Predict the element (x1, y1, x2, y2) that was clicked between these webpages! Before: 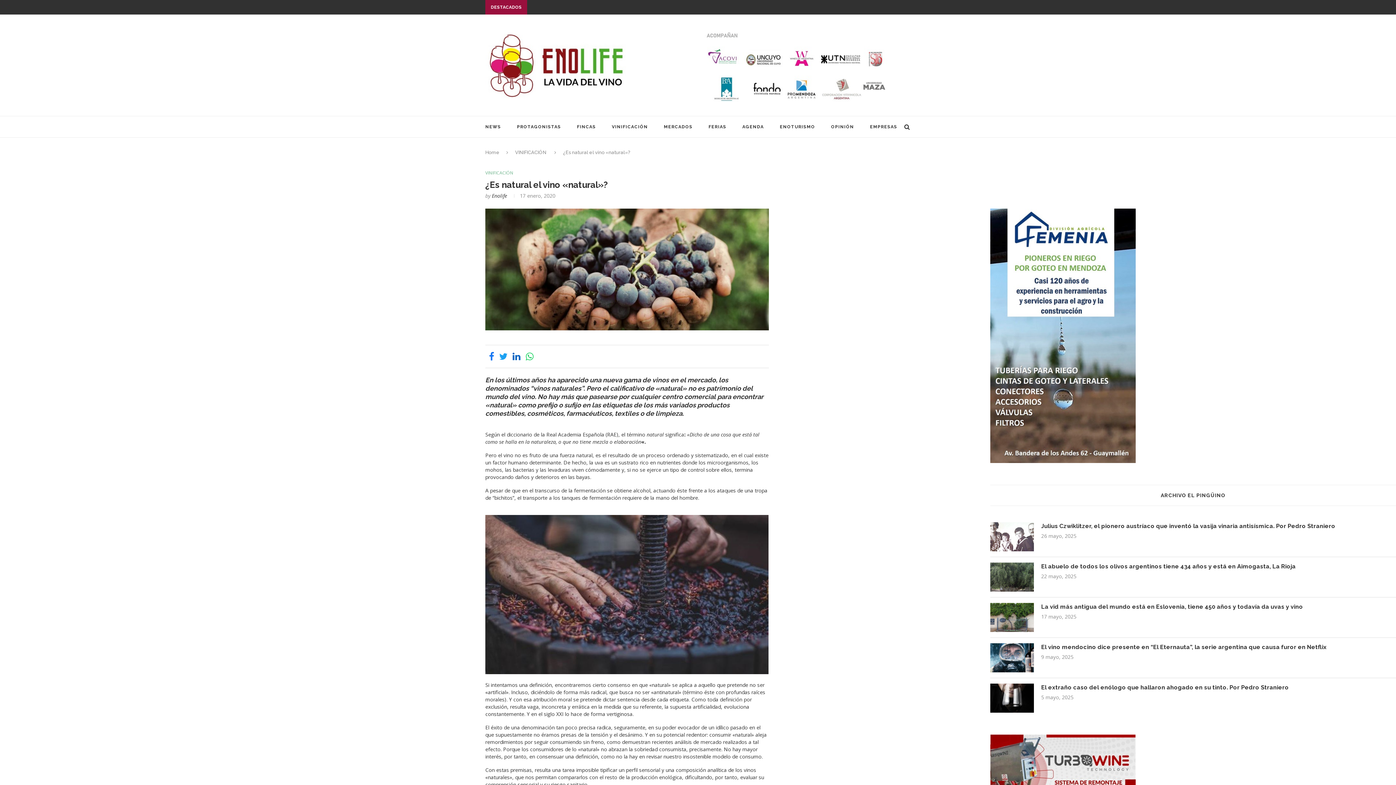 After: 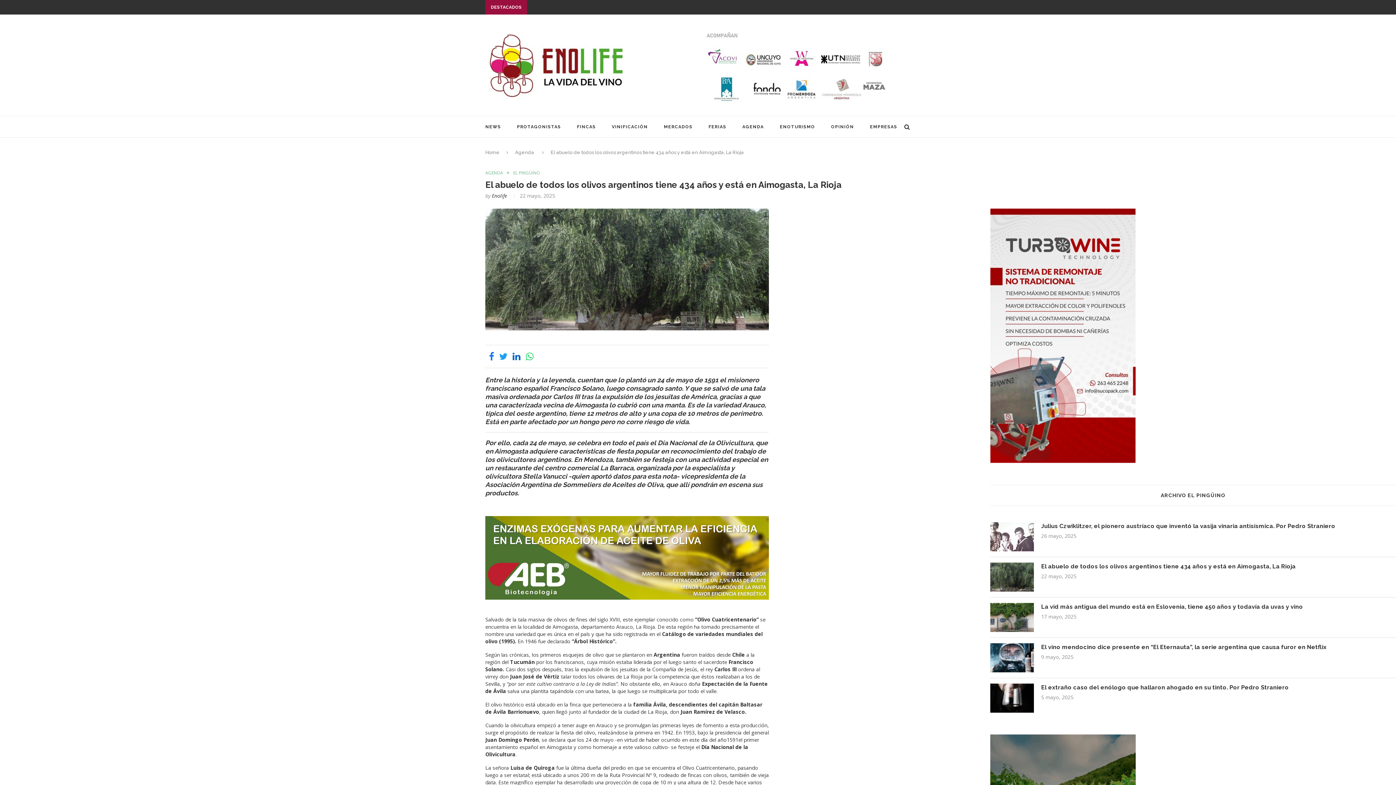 Action: bbox: (990, 562, 1034, 592)